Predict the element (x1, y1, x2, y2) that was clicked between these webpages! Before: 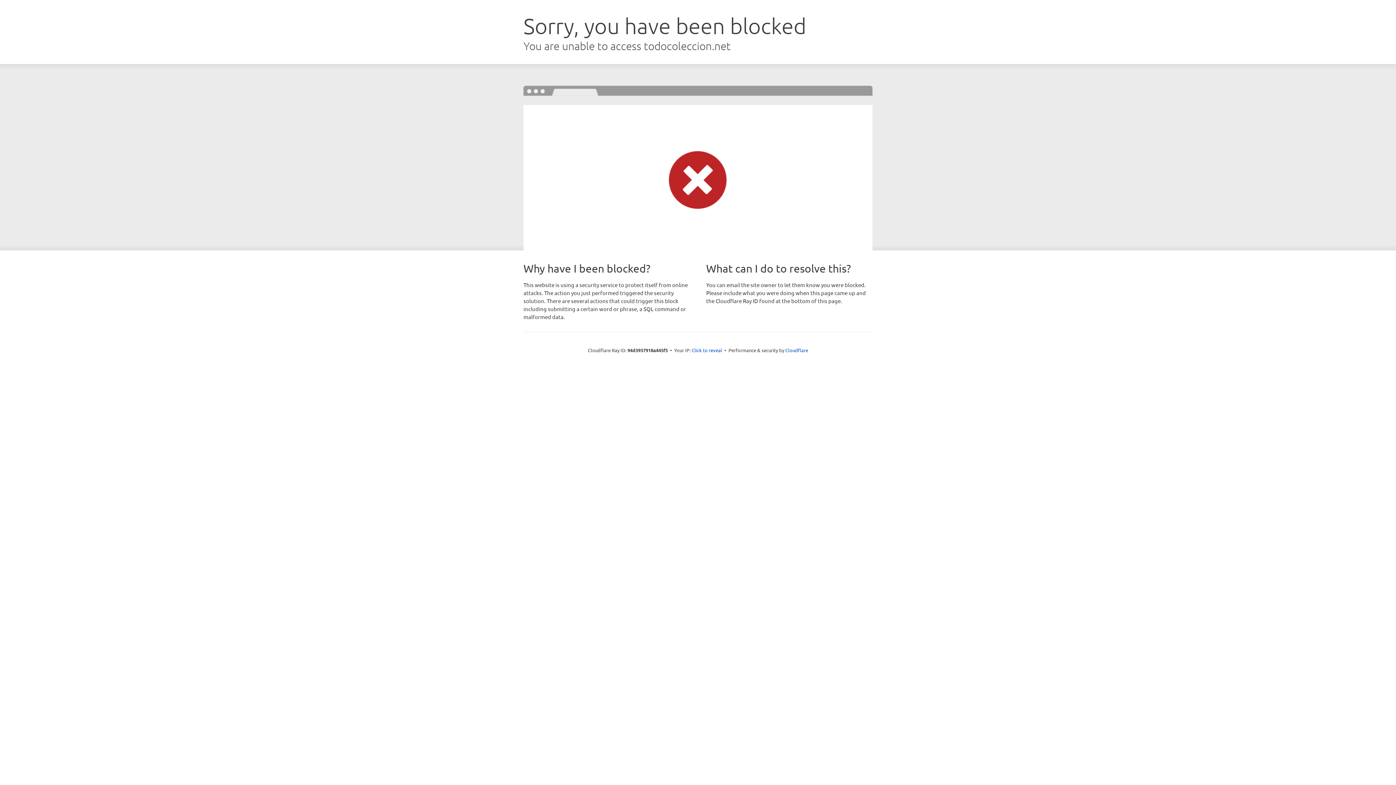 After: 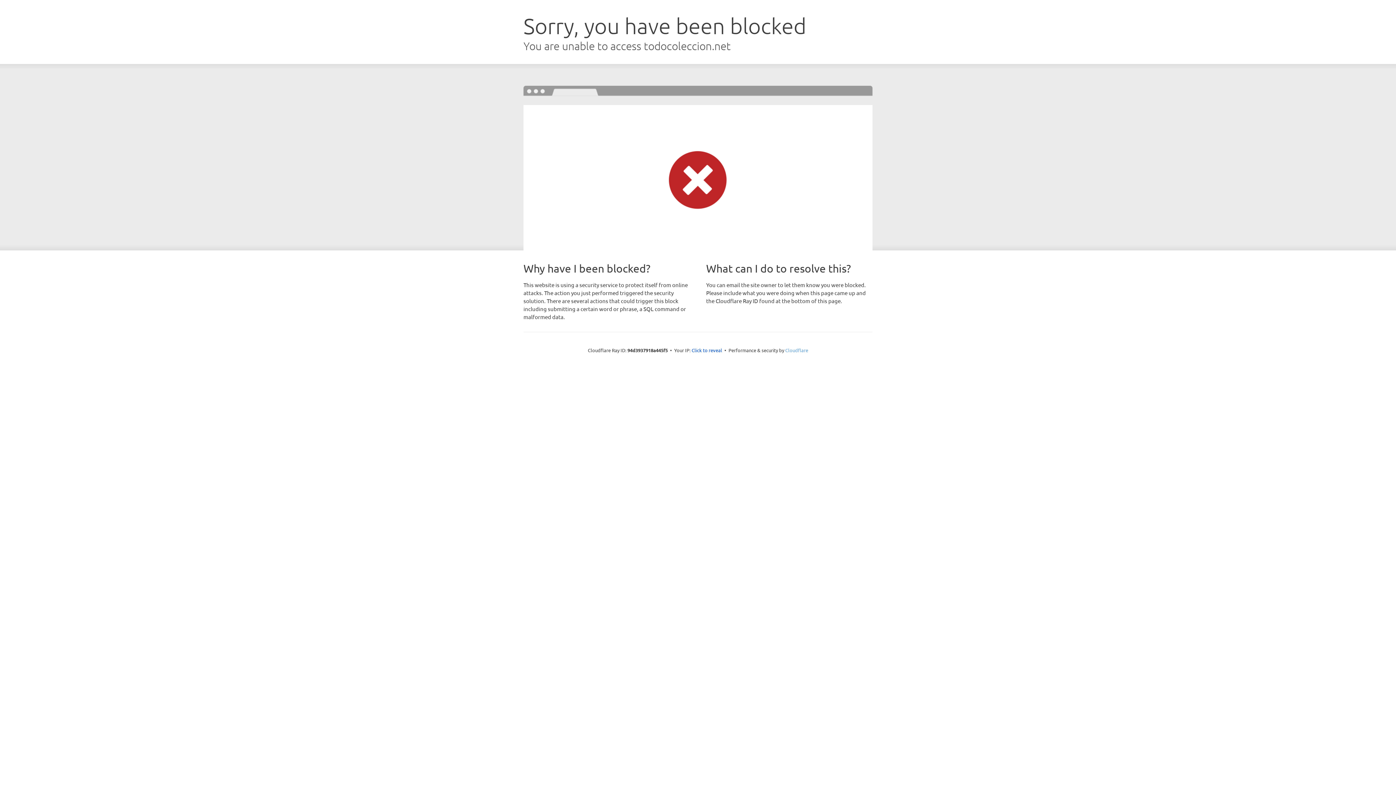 Action: bbox: (785, 347, 808, 353) label: Cloudflare